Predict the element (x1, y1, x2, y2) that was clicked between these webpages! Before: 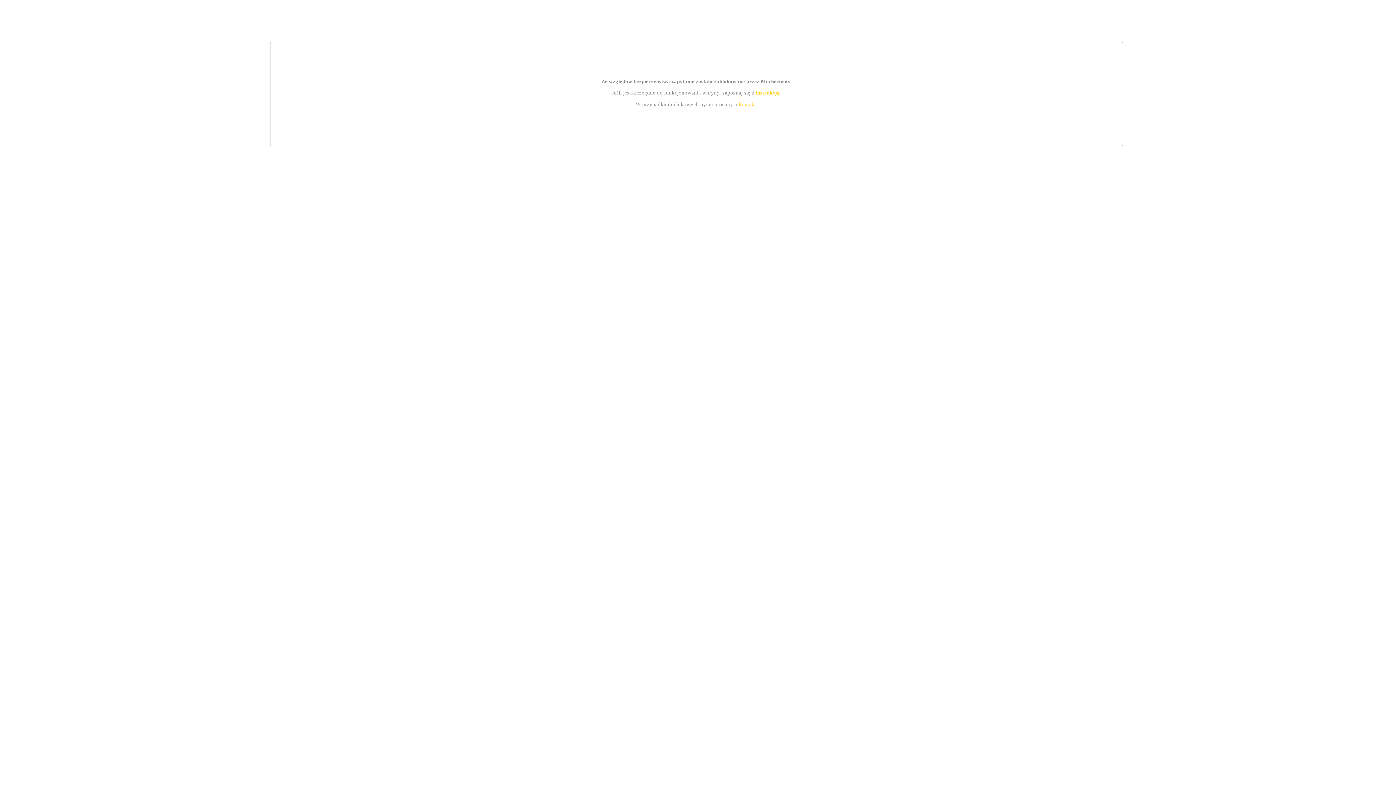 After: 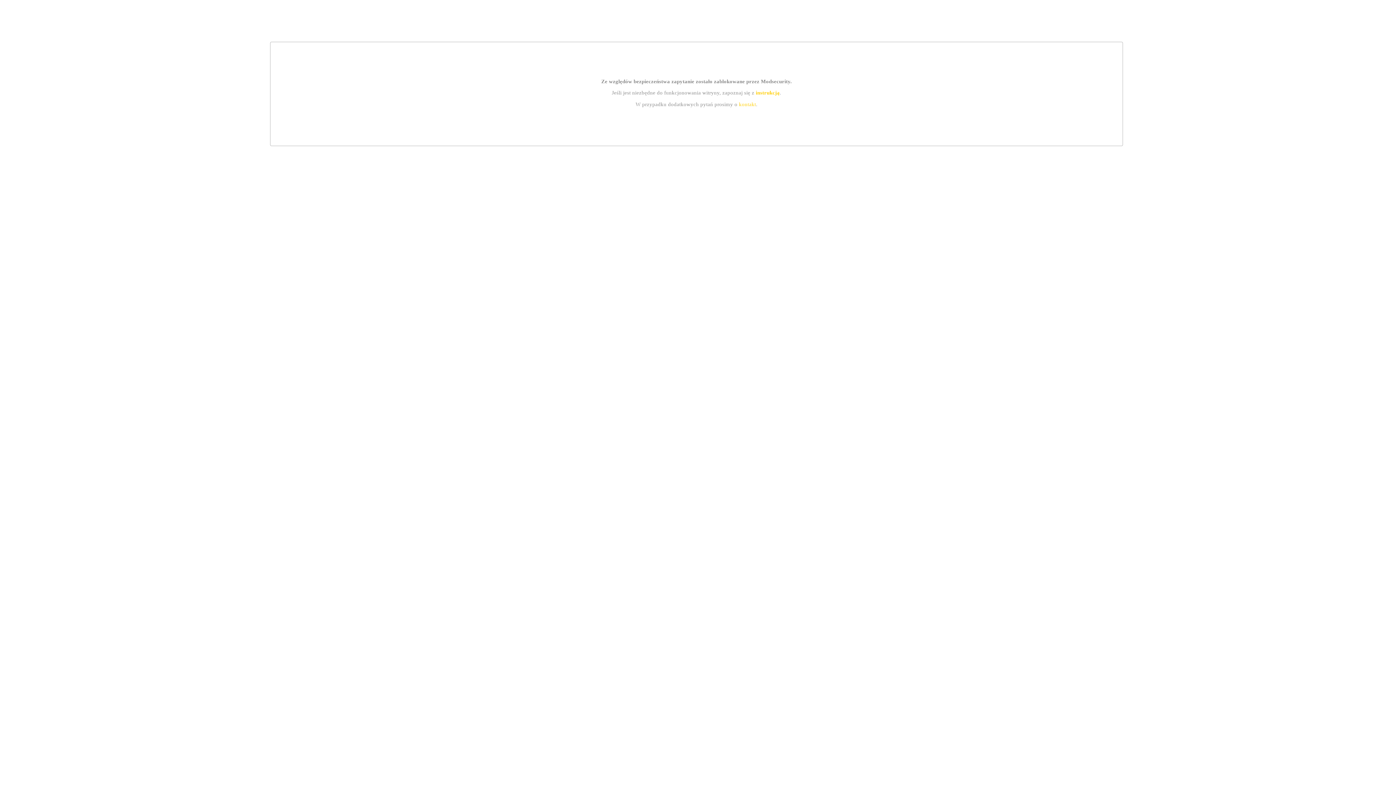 Action: bbox: (755, 89, 779, 95) label: instrukcją